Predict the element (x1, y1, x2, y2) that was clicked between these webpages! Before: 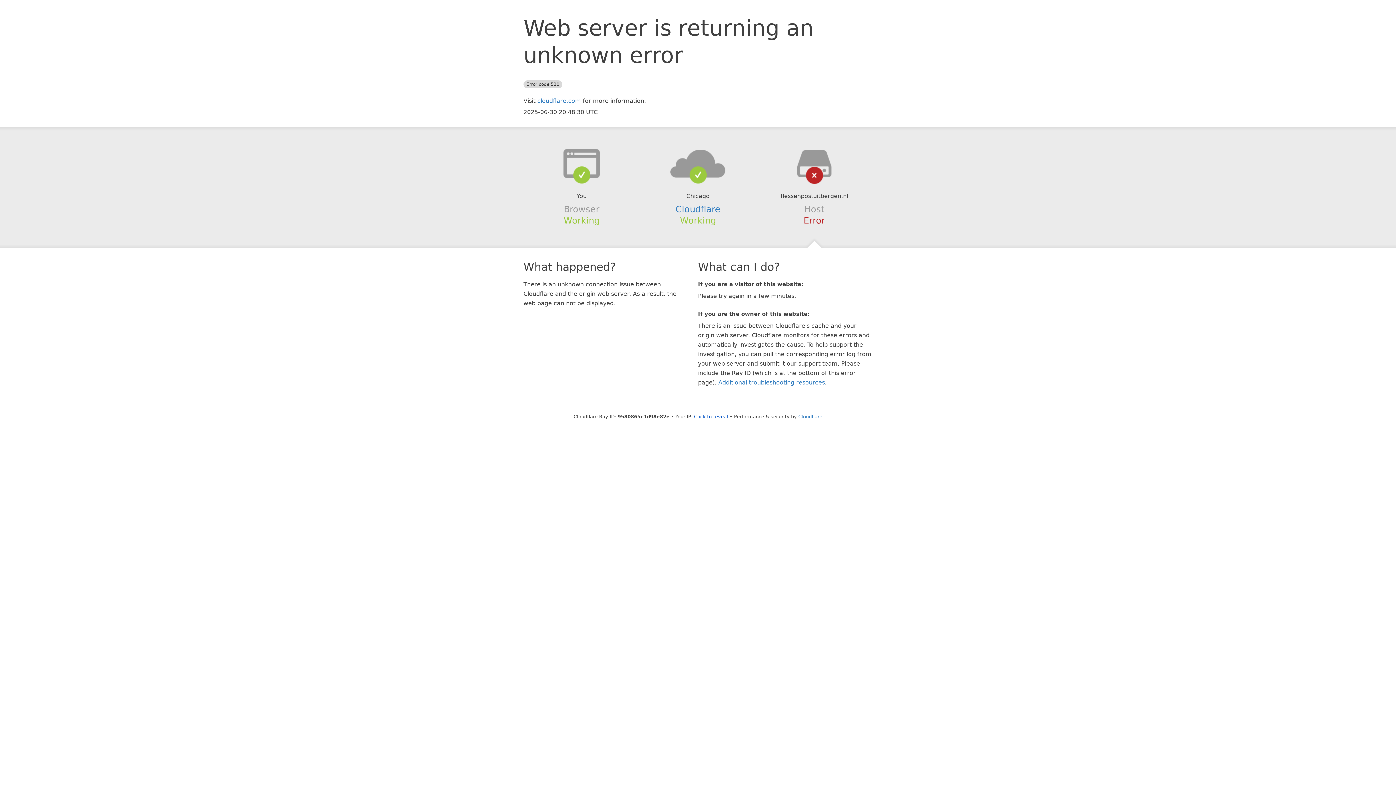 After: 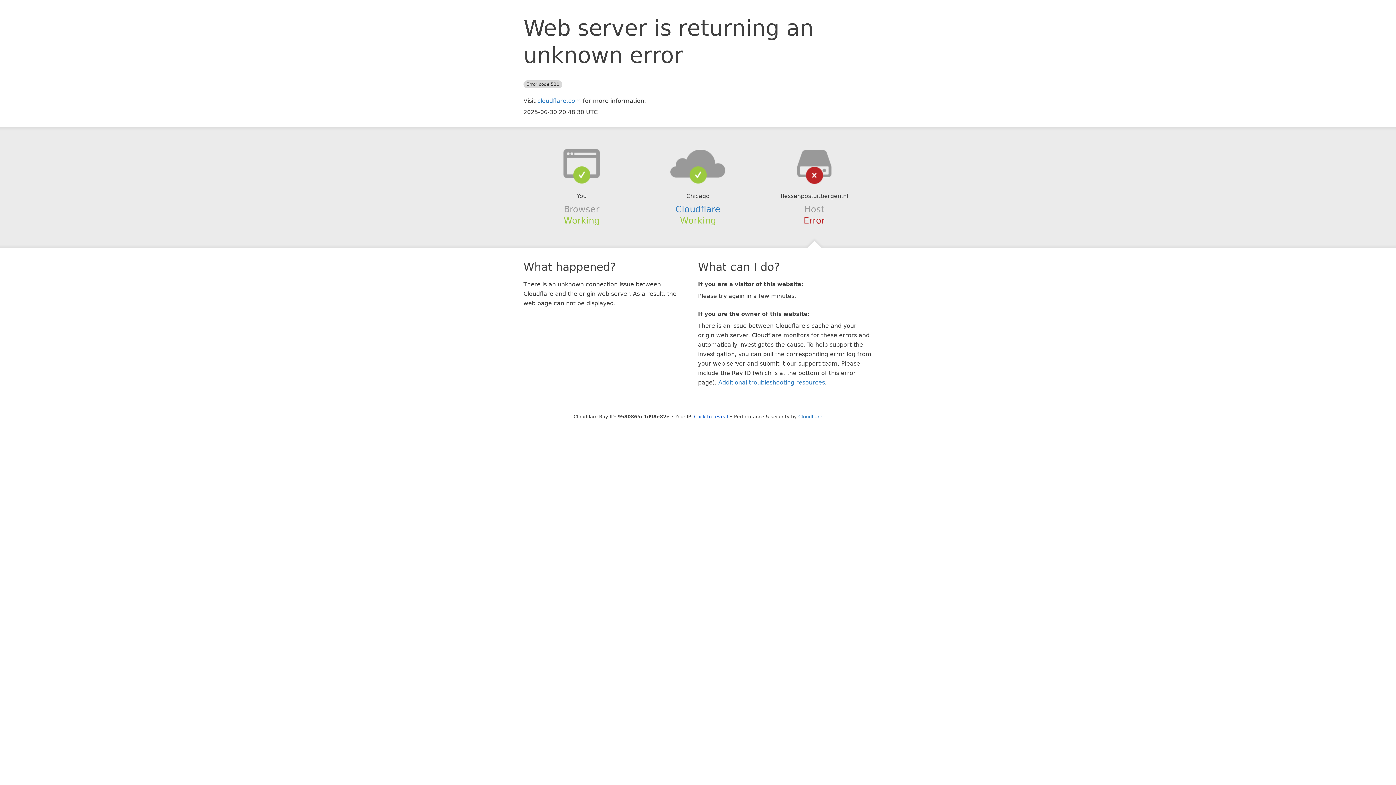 Action: bbox: (639, 148, 756, 178)